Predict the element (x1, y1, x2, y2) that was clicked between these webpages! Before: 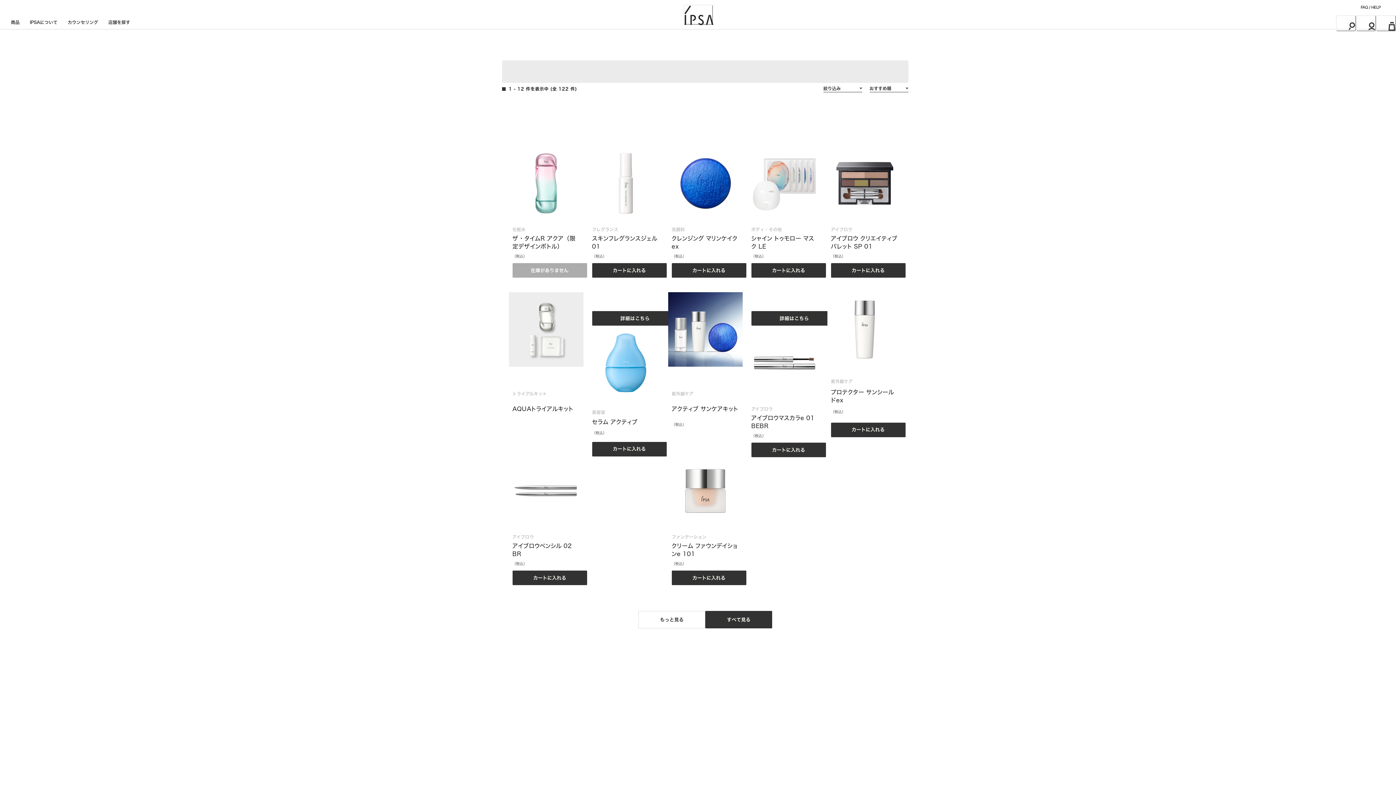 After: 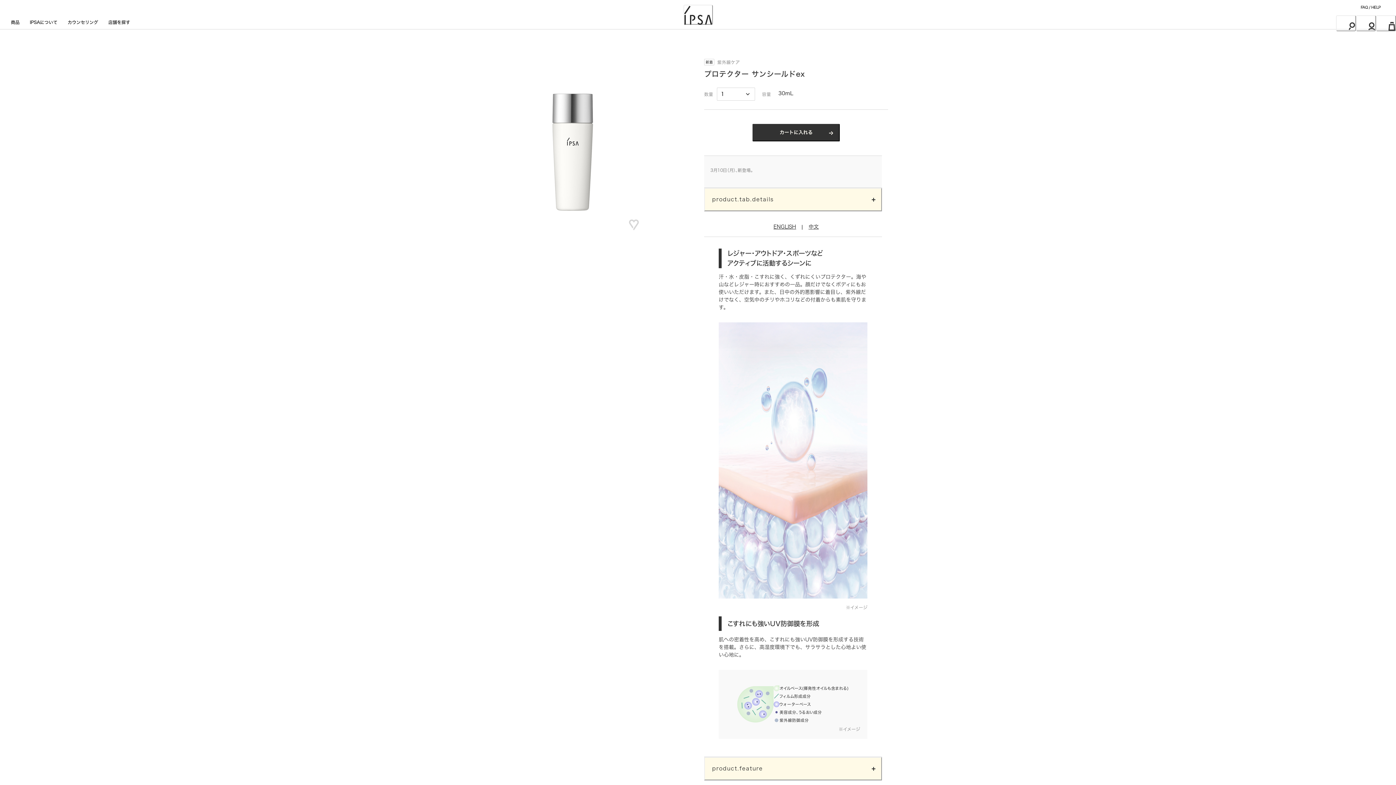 Action: bbox: (827, 292, 902, 439) label: Loading...
紫外線ケア
プロテクター サンシールドex
（税込）

カートに入れる